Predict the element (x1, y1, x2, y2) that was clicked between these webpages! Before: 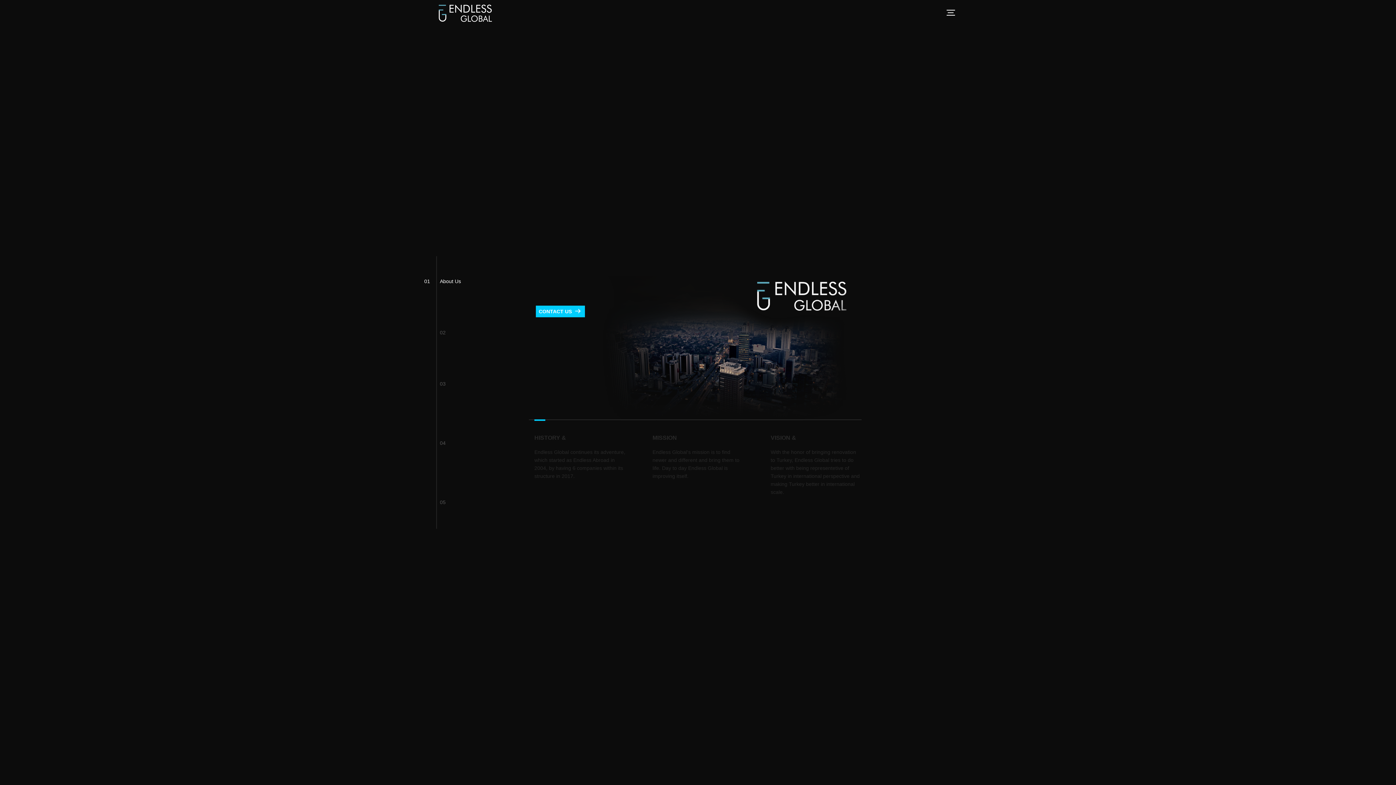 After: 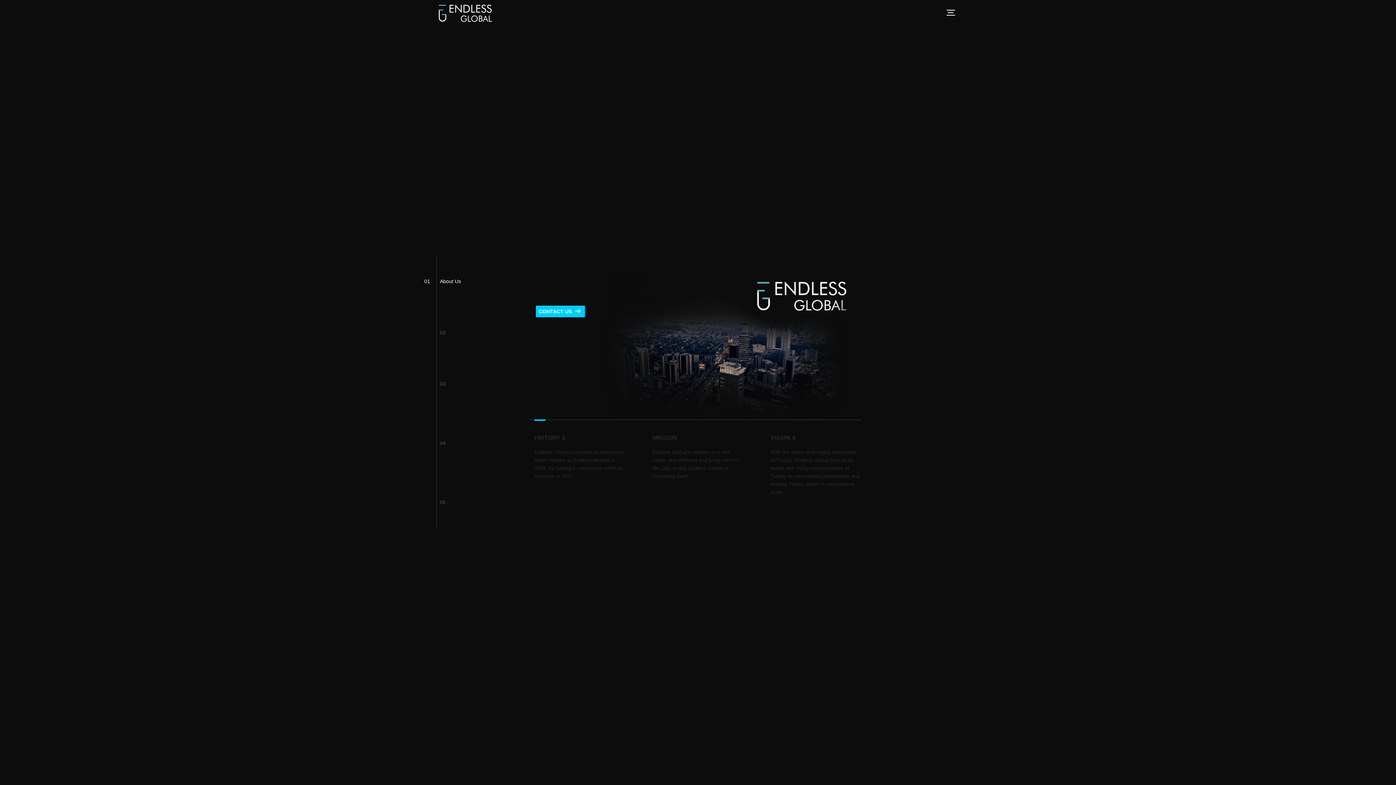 Action: bbox: (436, -3, 494, 29)